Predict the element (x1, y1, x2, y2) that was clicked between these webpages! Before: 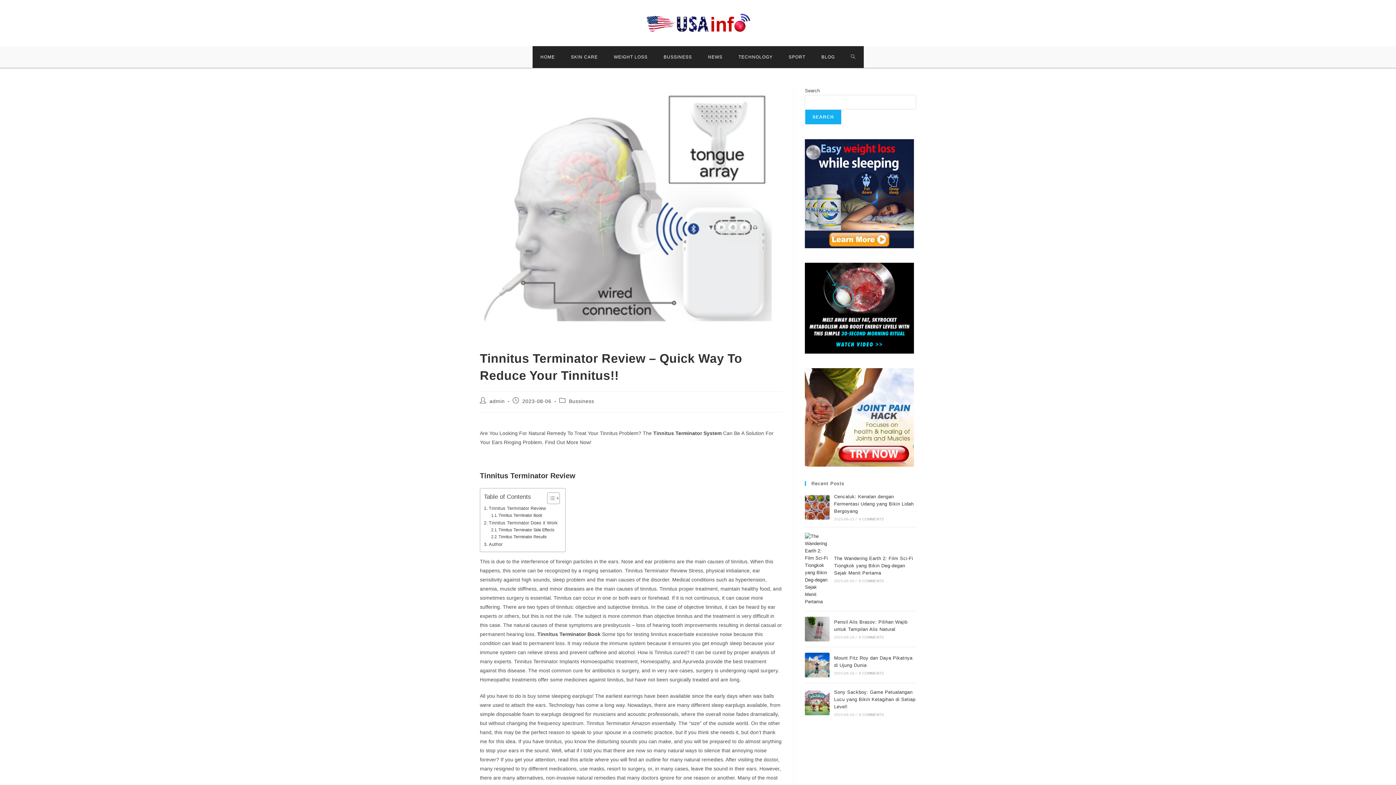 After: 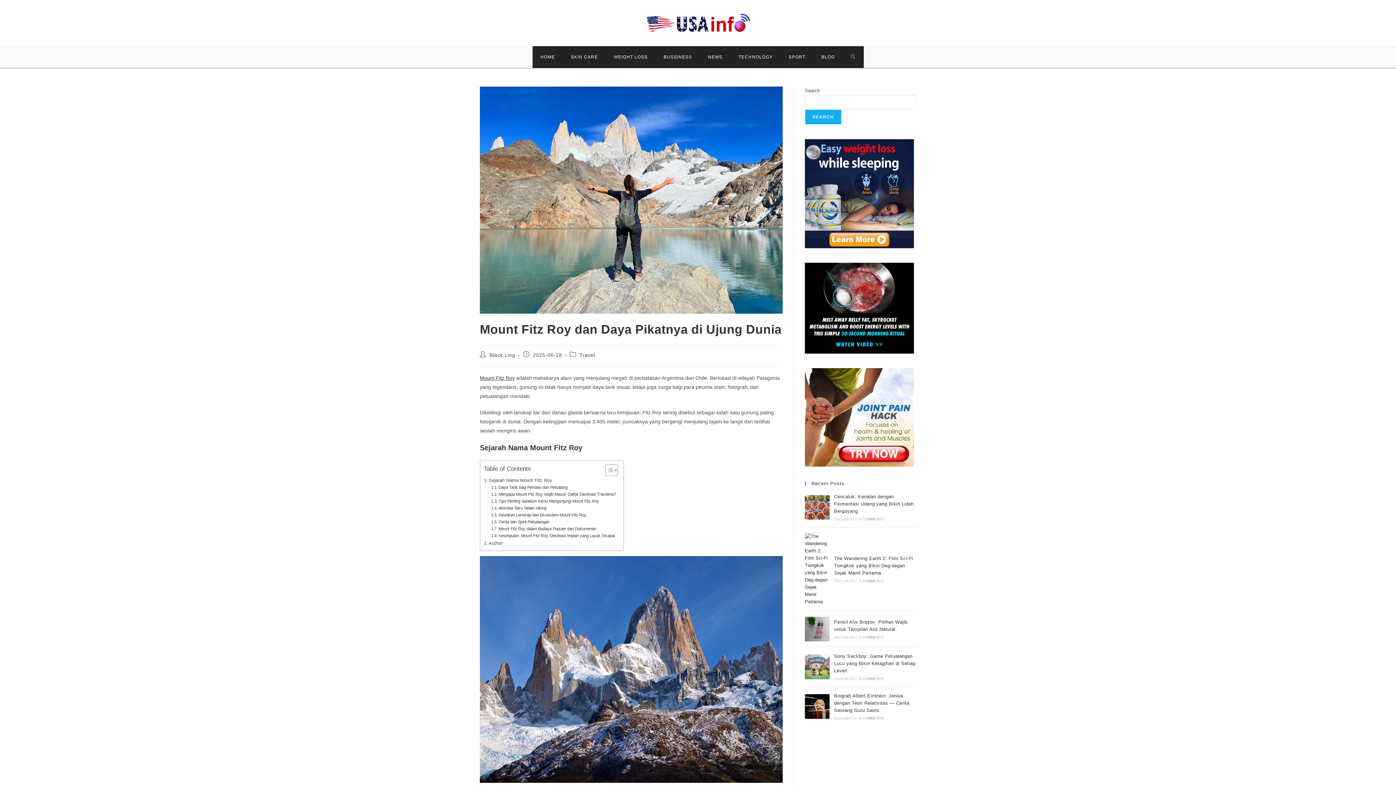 Action: bbox: (805, 653, 829, 677)